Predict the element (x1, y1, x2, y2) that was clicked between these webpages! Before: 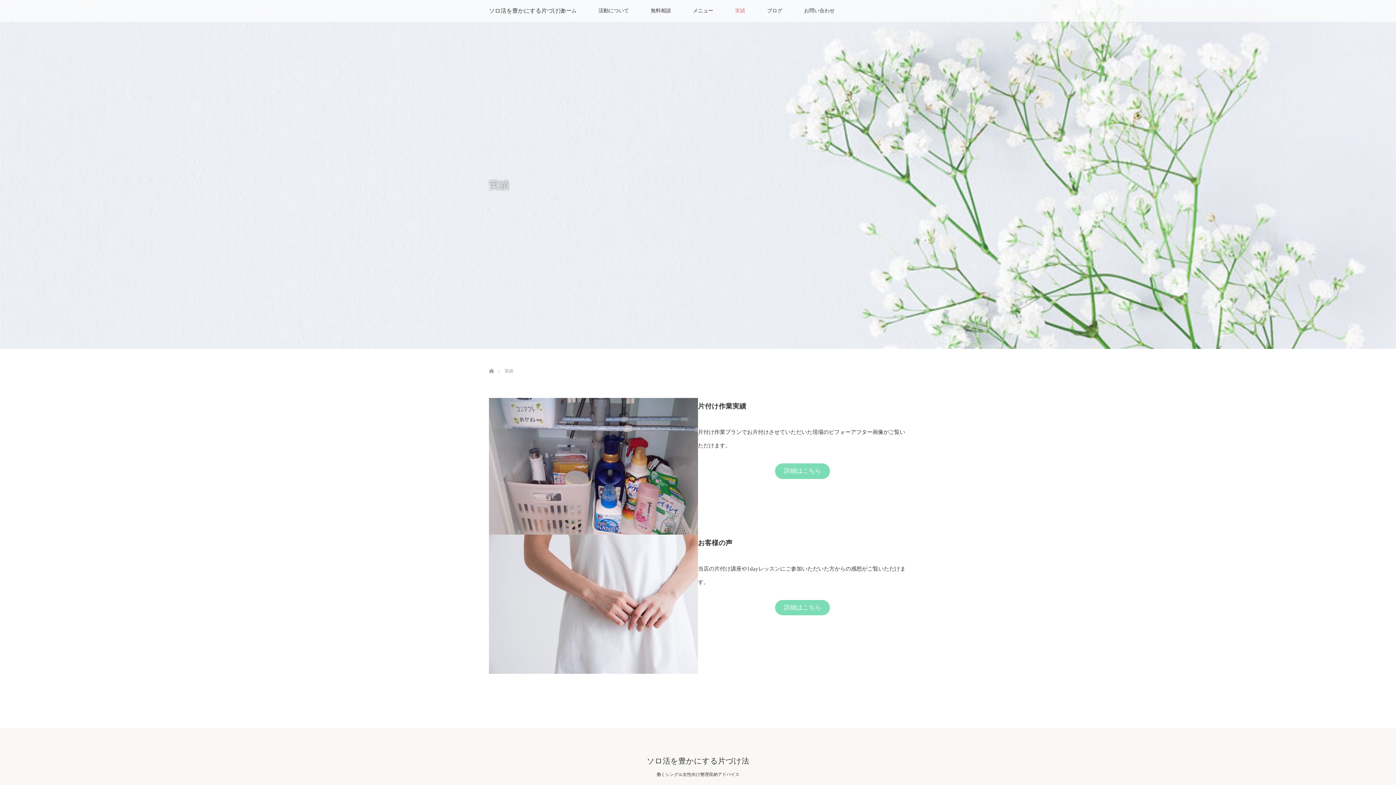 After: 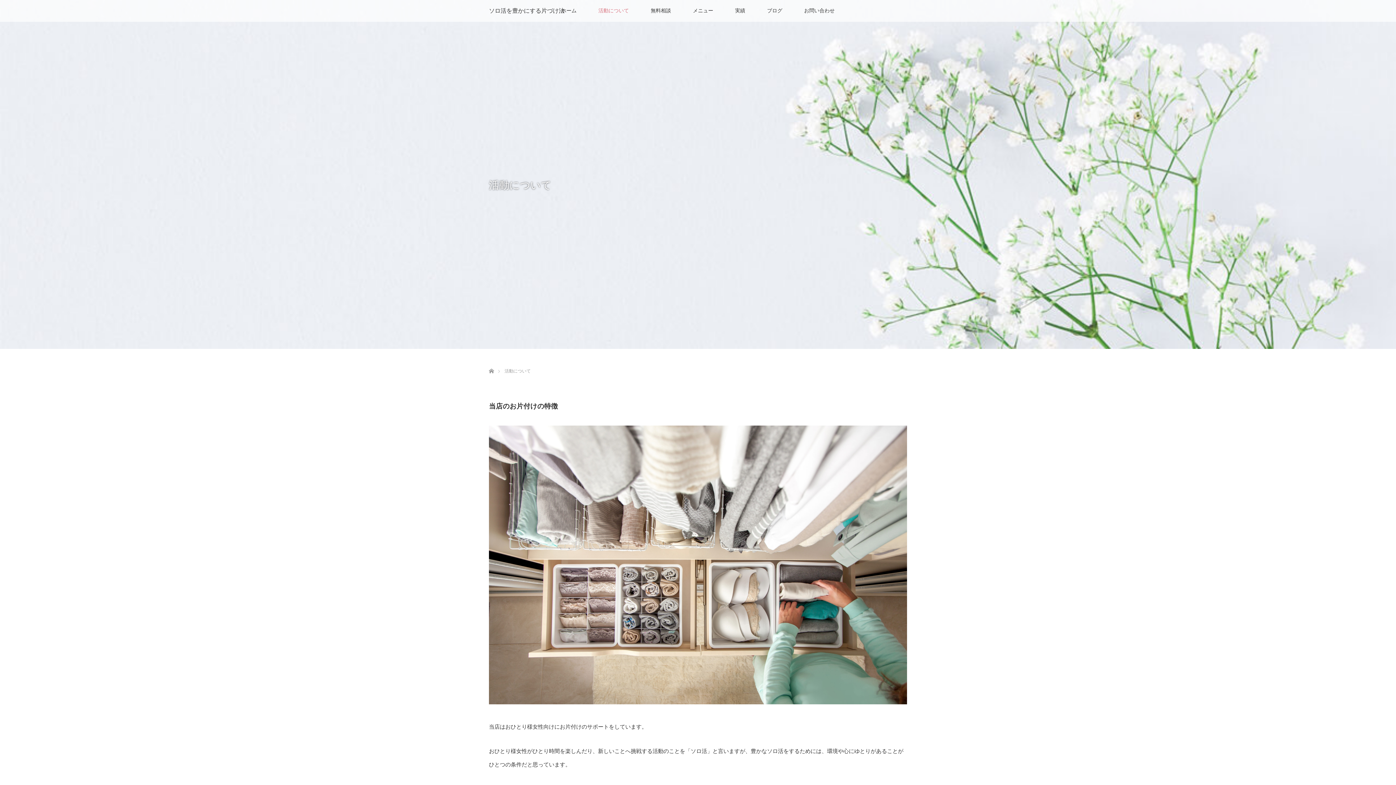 Action: label: 活動について bbox: (587, 0, 640, 21)